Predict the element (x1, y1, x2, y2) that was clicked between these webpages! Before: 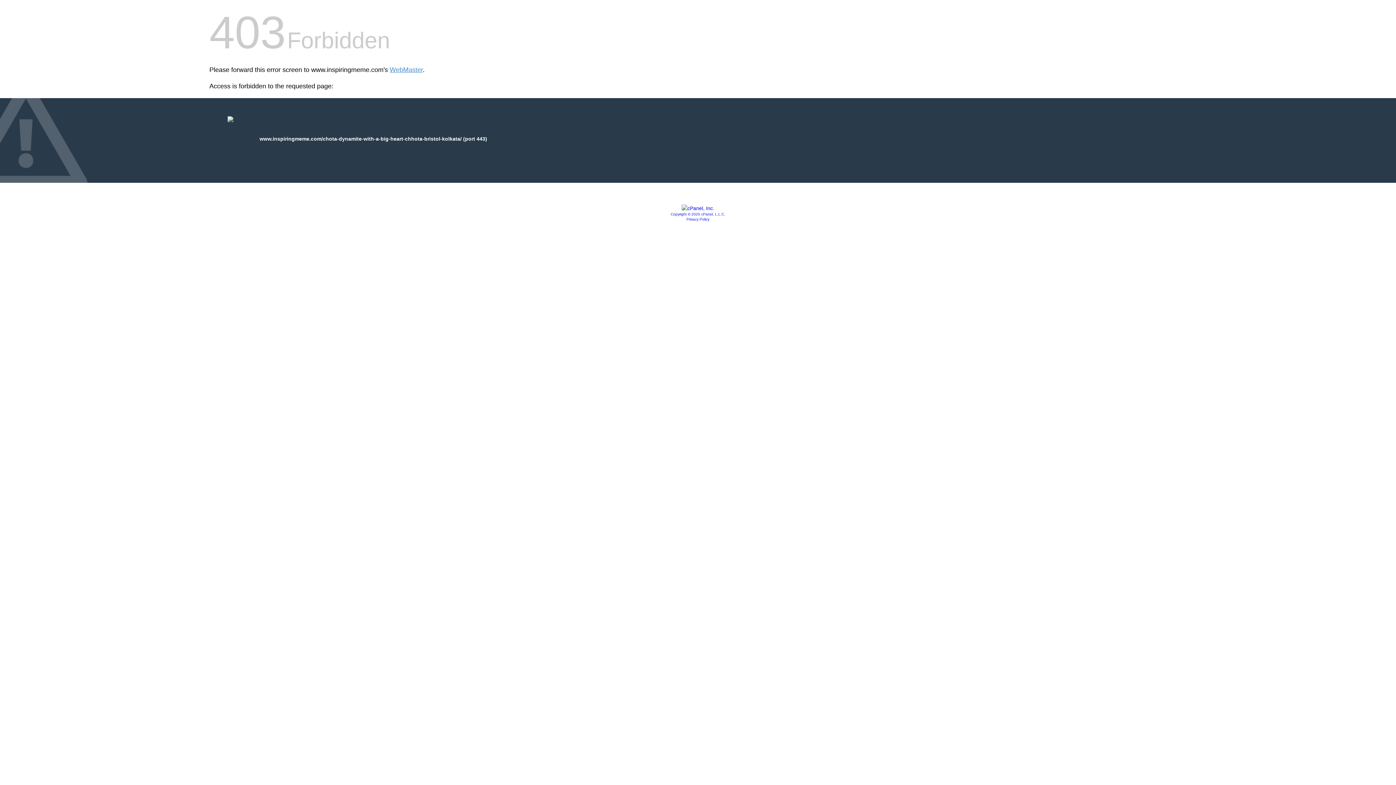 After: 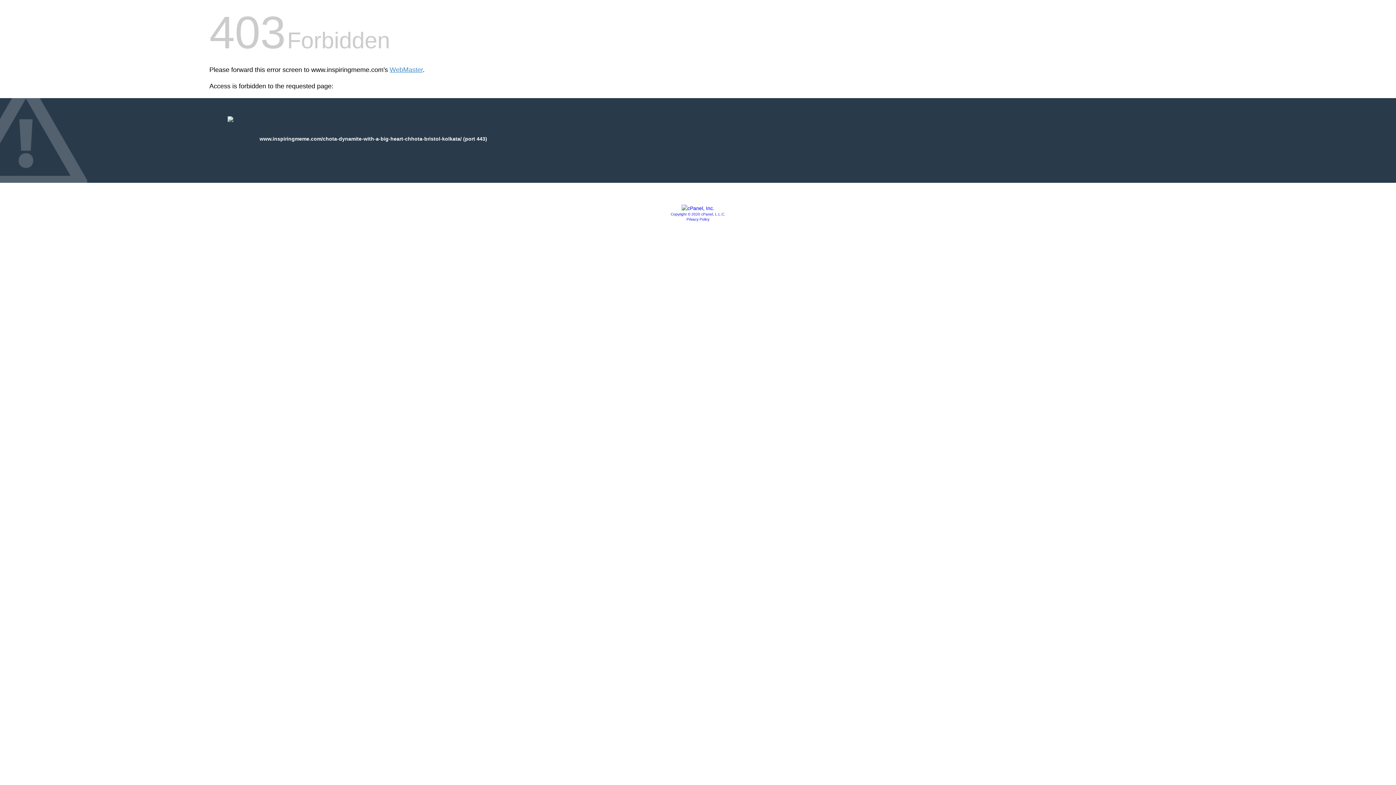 Action: bbox: (686, 217, 709, 221) label: Privacy Policy